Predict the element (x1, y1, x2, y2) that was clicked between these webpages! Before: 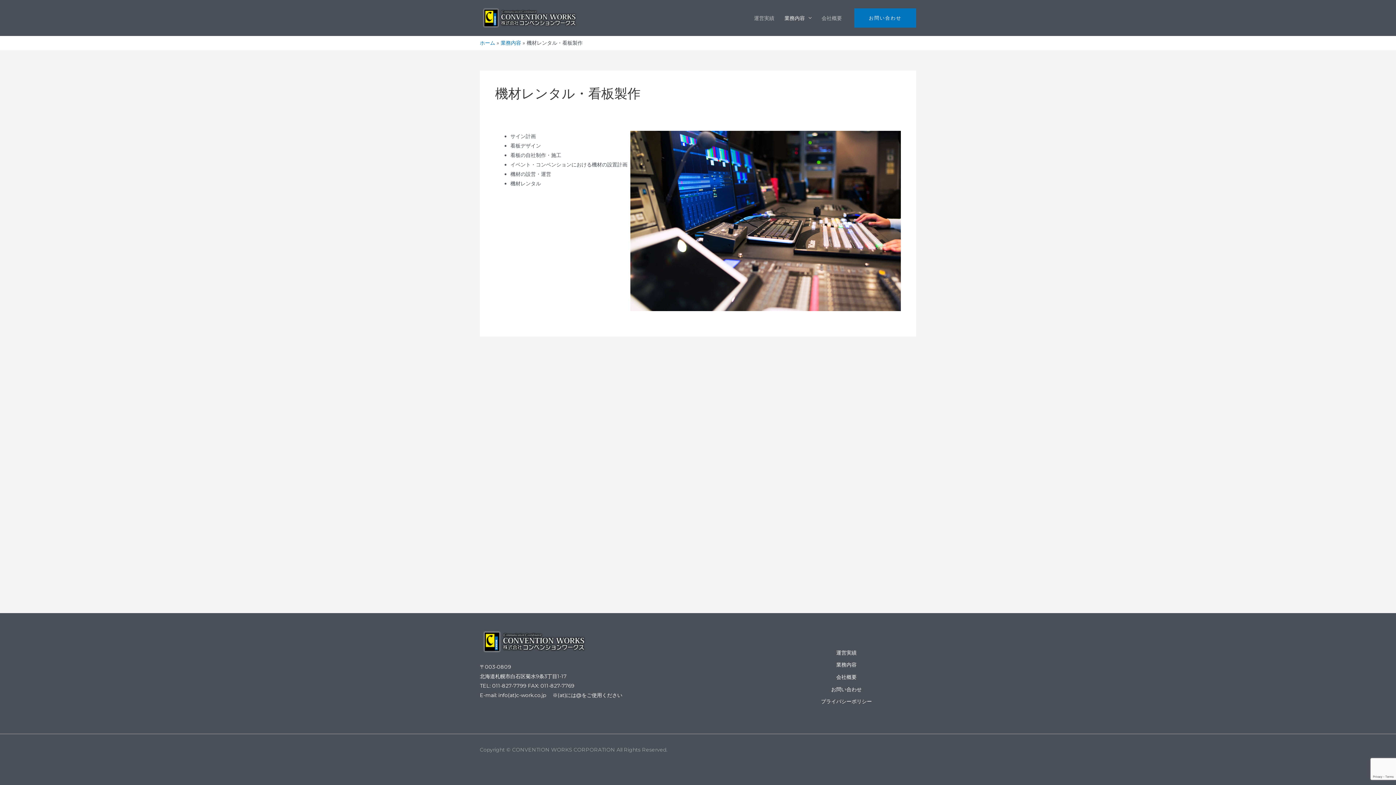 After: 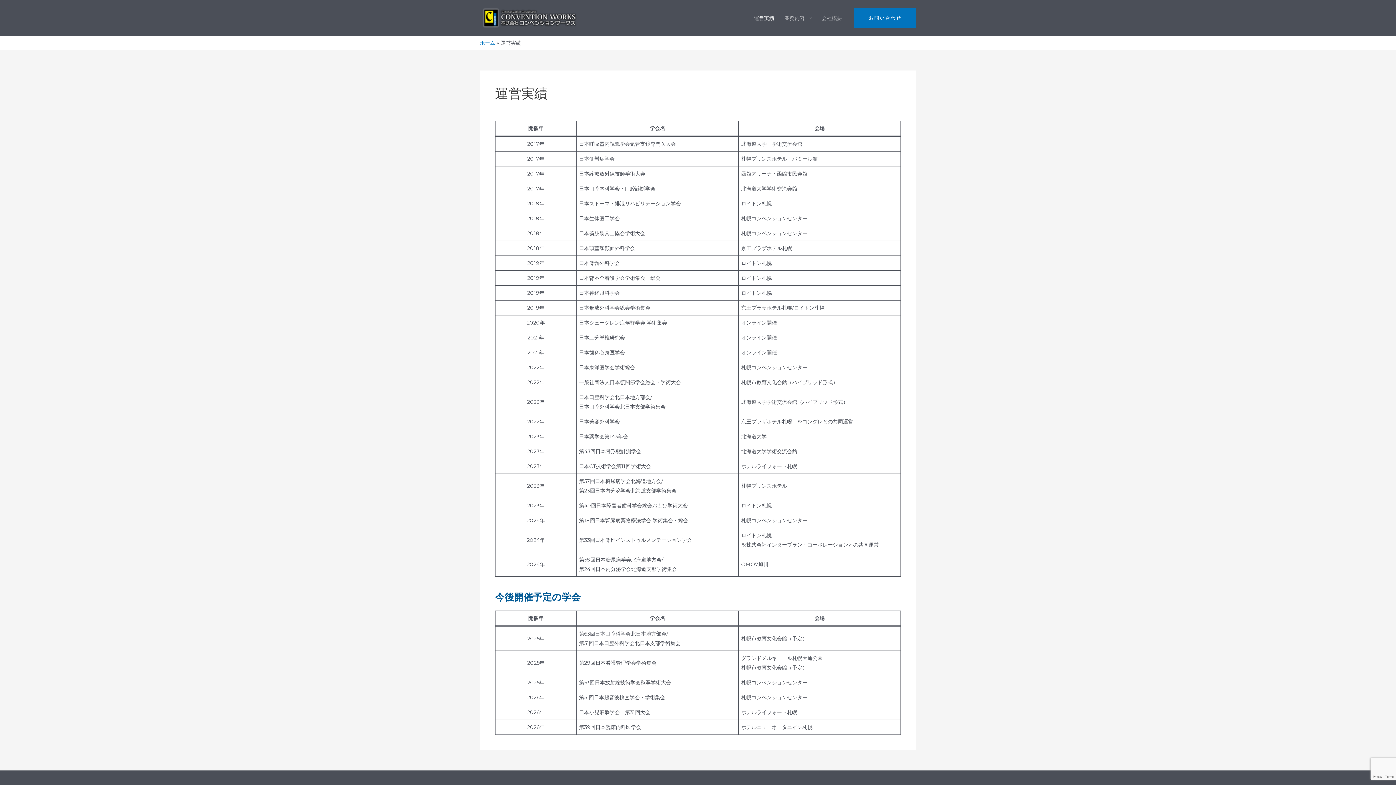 Action: label: 運営実績 bbox: (835, 646, 858, 659)